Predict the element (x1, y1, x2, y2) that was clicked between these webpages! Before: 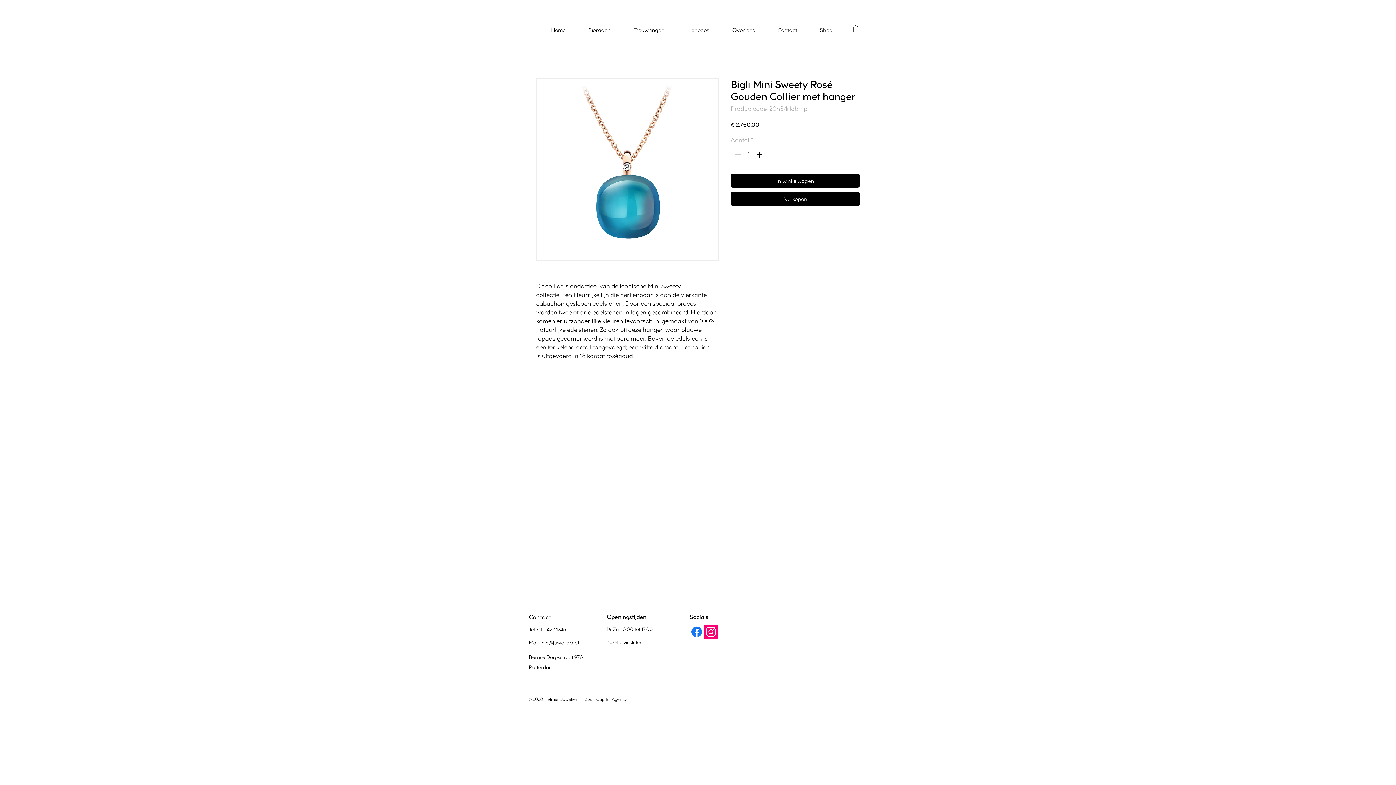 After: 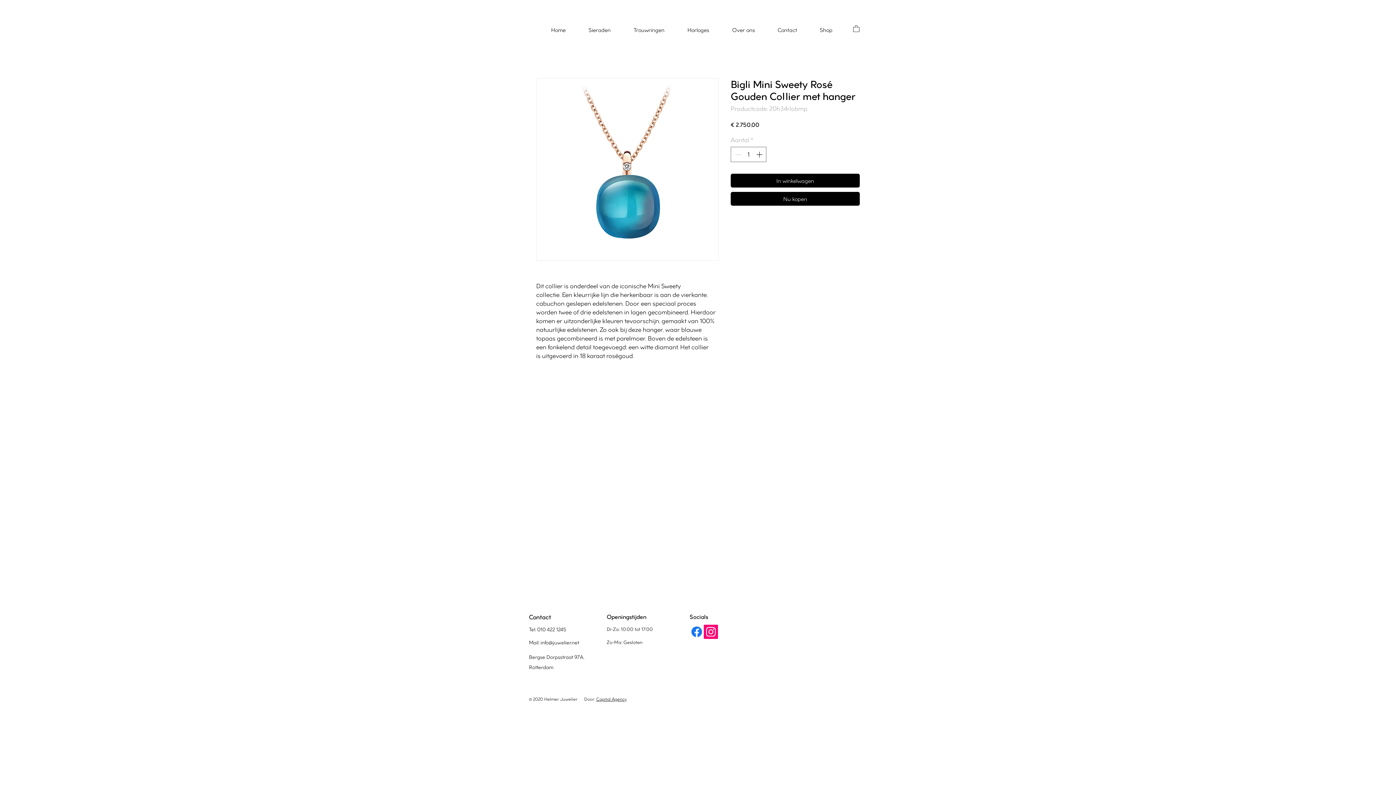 Action: bbox: (628, 24, 682, 34) label: Trouwringen